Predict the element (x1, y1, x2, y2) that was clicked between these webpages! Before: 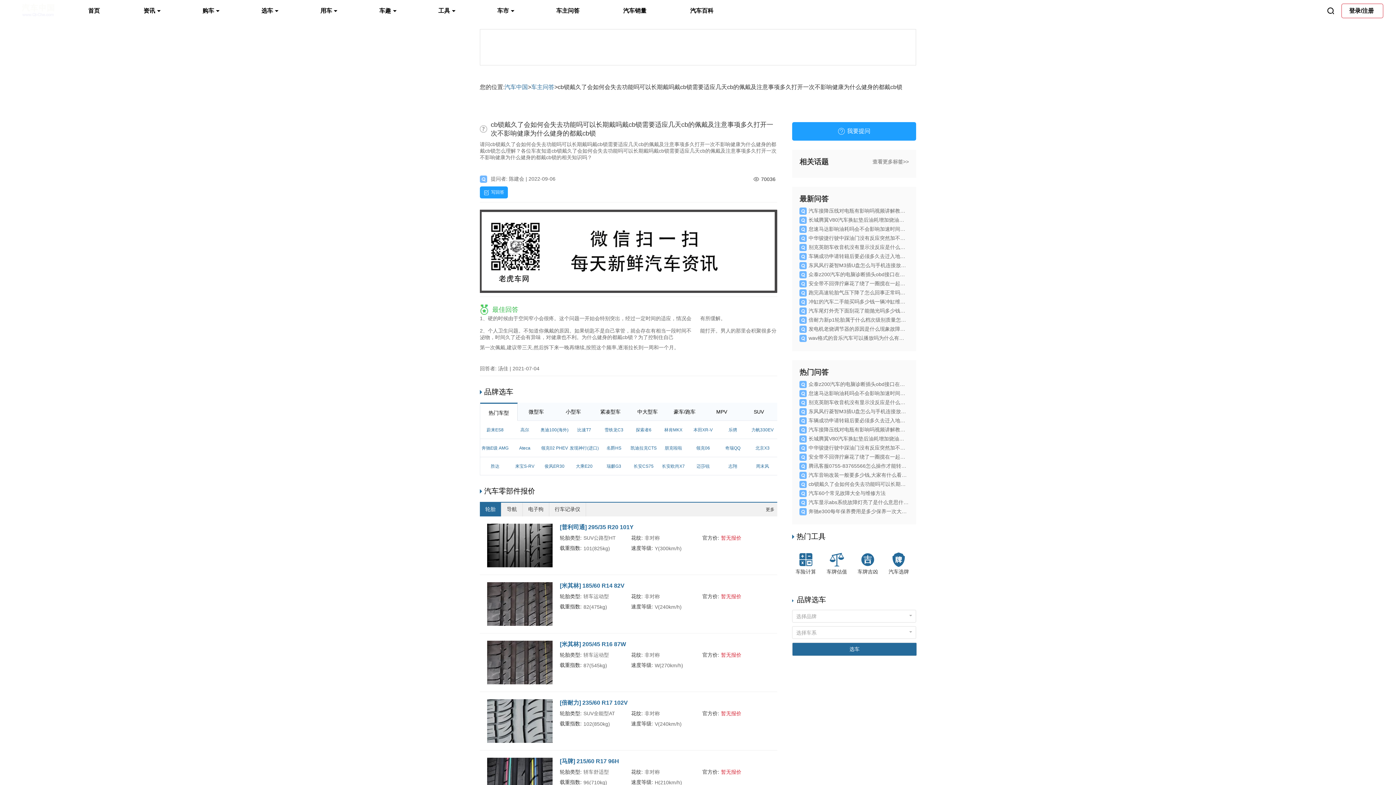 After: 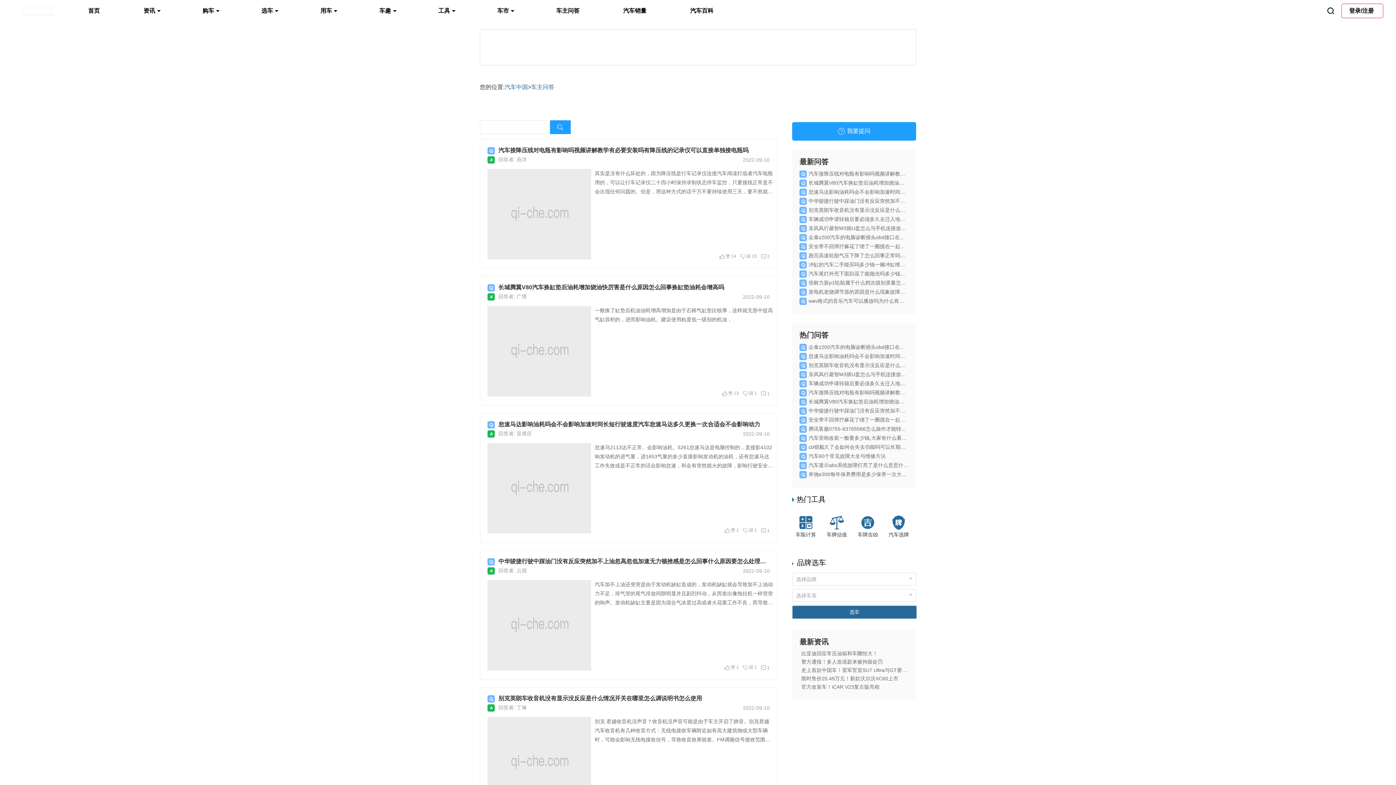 Action: bbox: (531, 84, 554, 90) label: 车主问答